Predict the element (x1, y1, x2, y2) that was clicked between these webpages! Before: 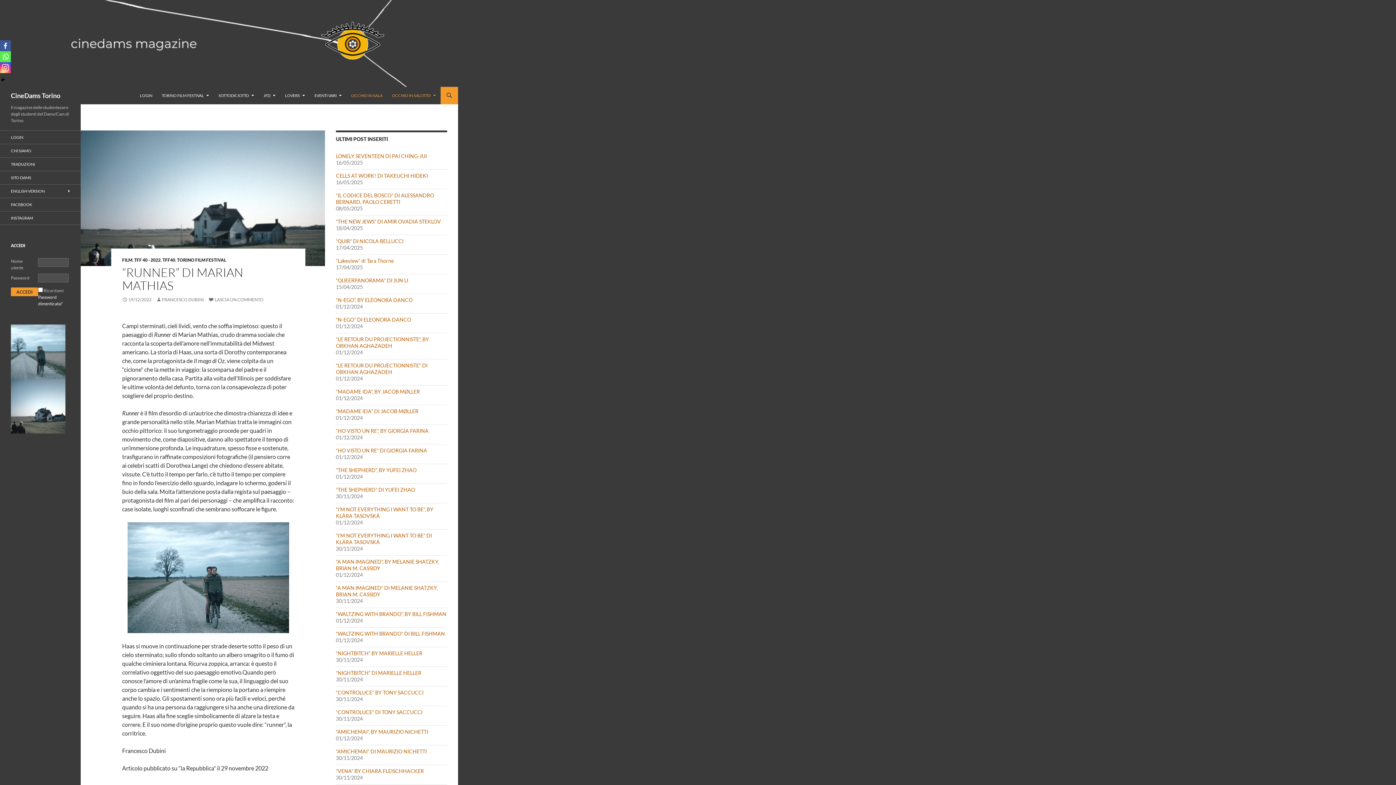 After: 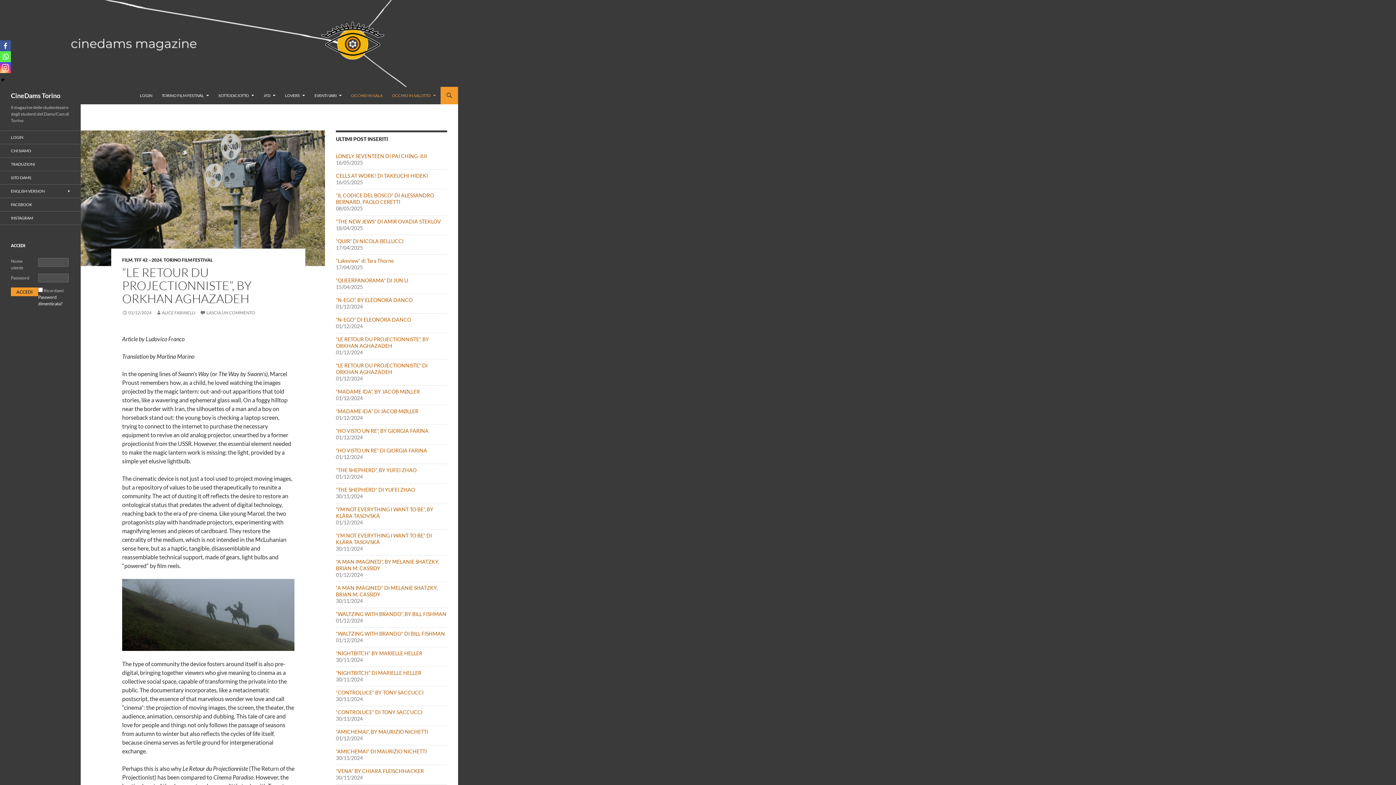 Action: bbox: (336, 336, 429, 349) label: “LE RETOUR DU PROJECTIONNISTE”, BY ORKHAN AGHAZADEH